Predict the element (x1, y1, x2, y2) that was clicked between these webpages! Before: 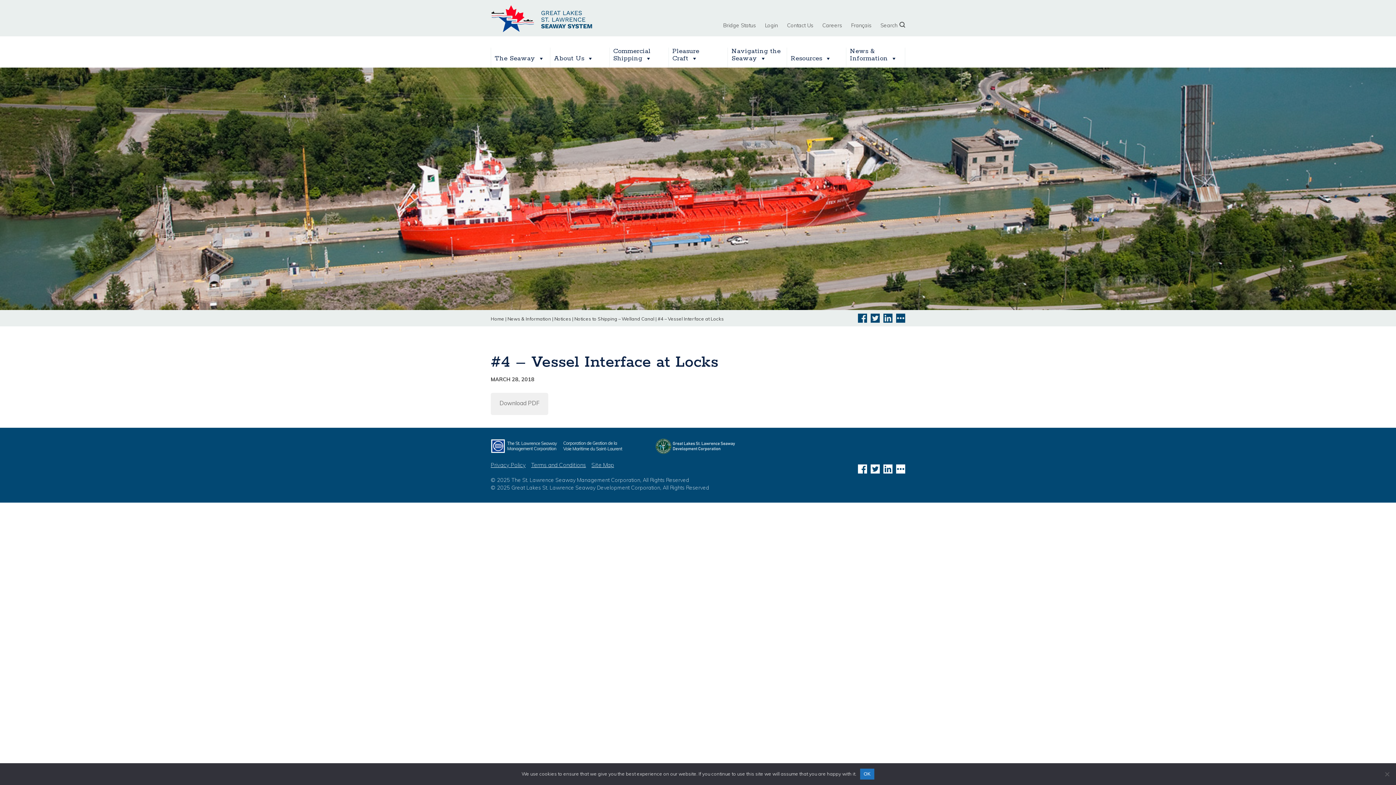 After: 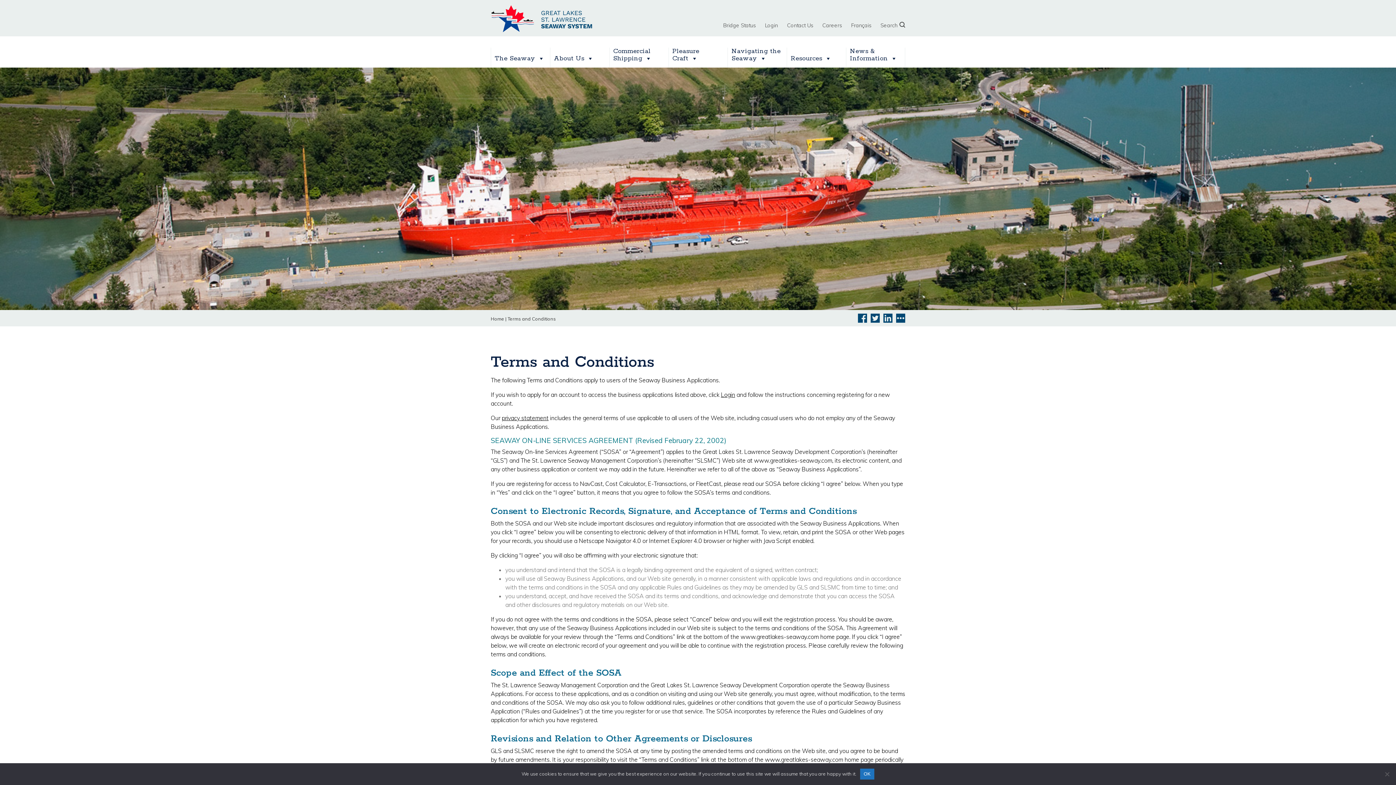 Action: bbox: (531, 461, 586, 469) label: Terms and Conditions